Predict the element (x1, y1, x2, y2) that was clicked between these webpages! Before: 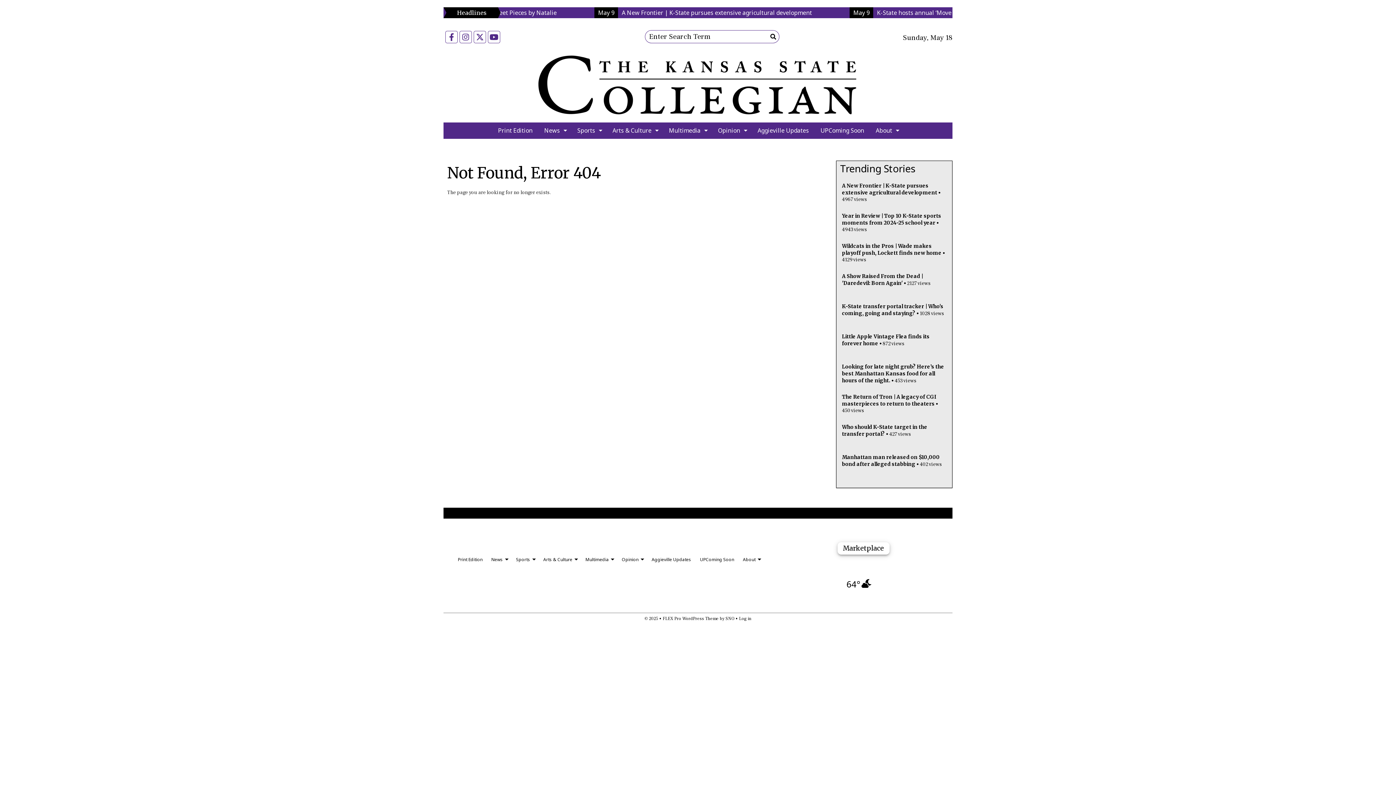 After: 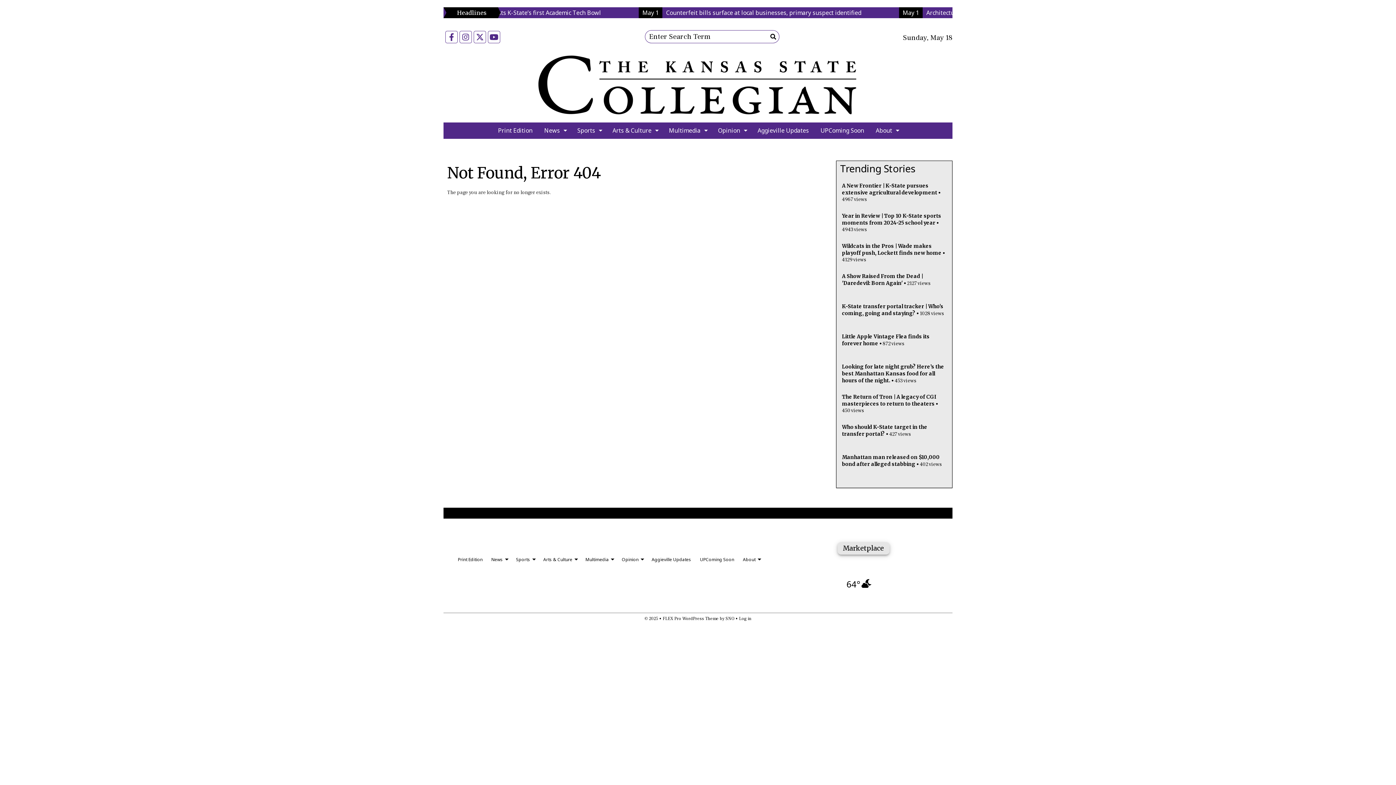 Action: label: Marketplace bbox: (837, 542, 889, 554)